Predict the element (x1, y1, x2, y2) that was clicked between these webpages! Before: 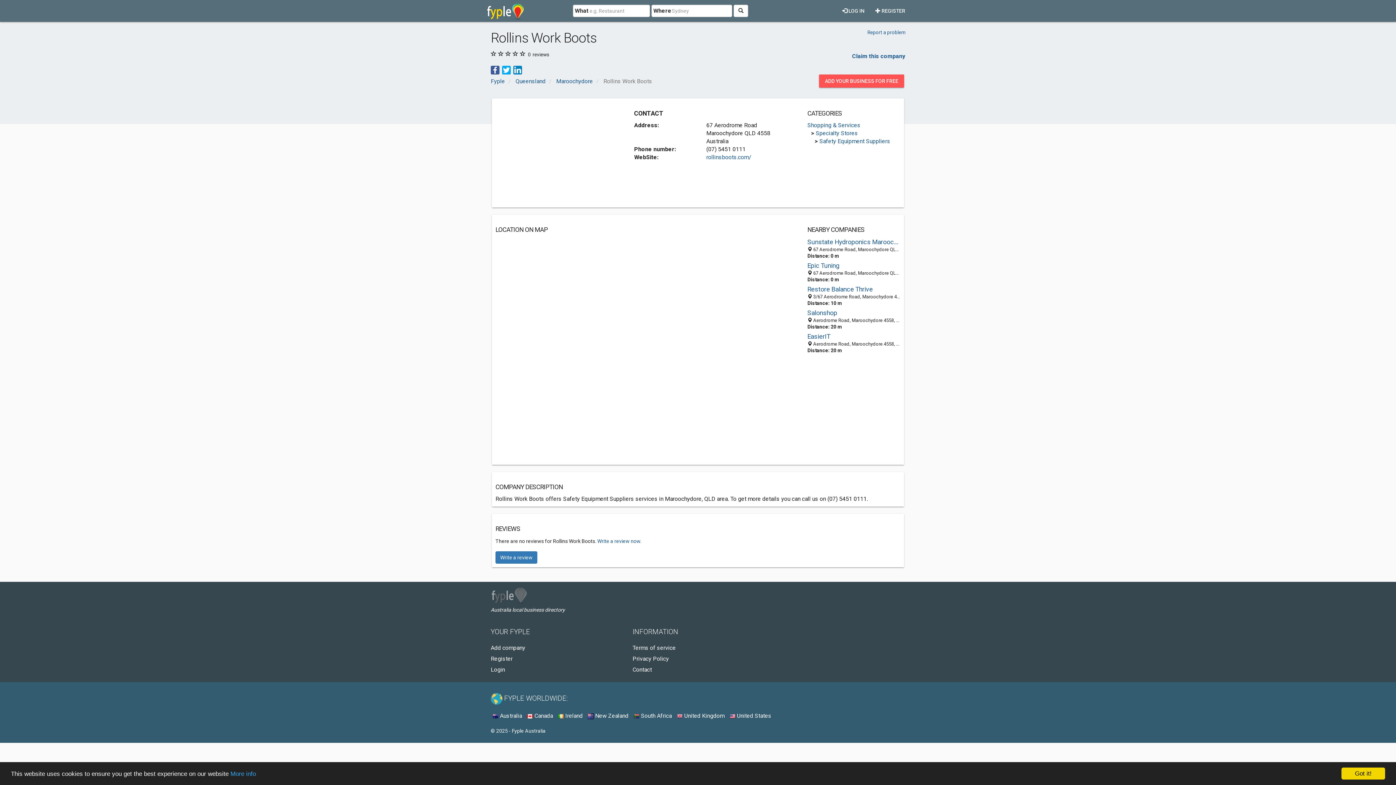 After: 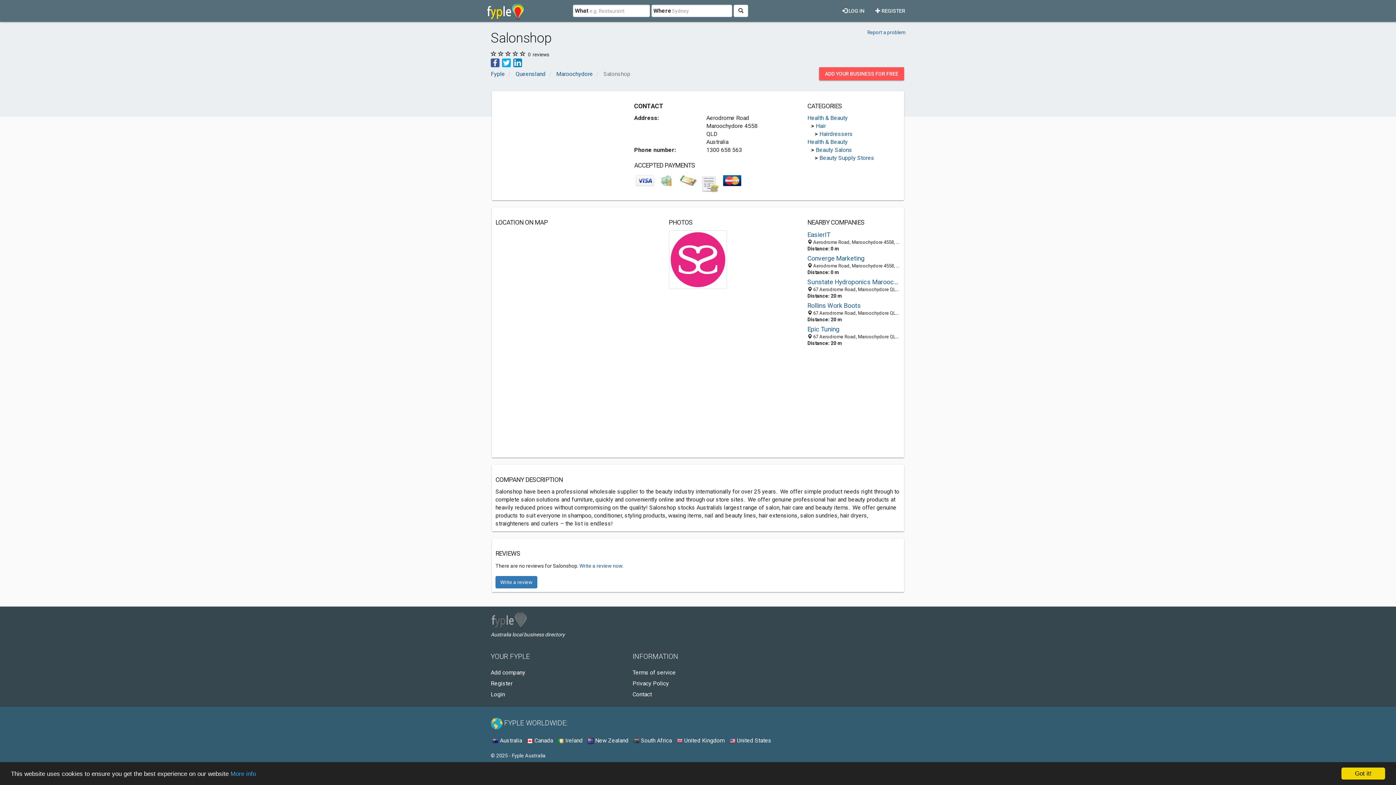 Action: label: Salonshop bbox: (807, 308, 900, 317)